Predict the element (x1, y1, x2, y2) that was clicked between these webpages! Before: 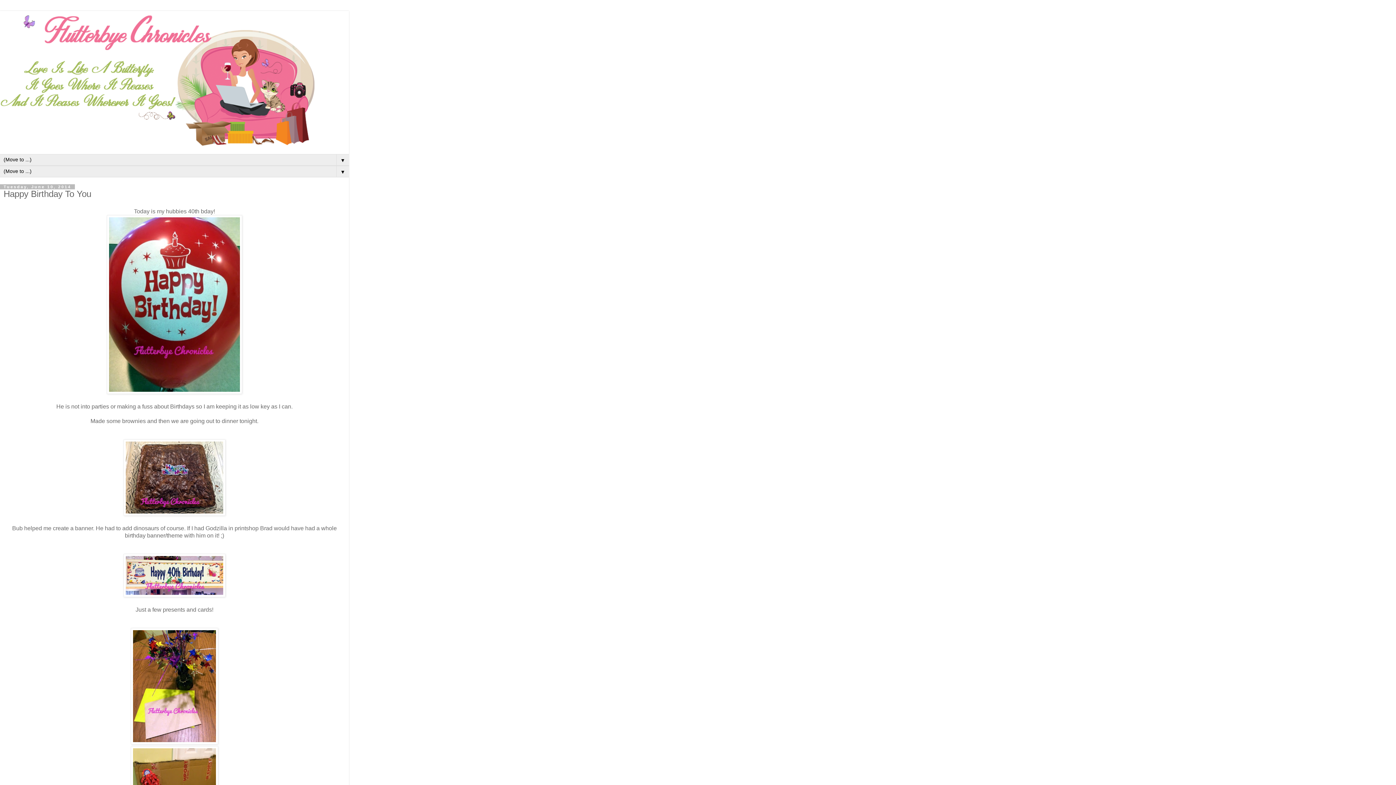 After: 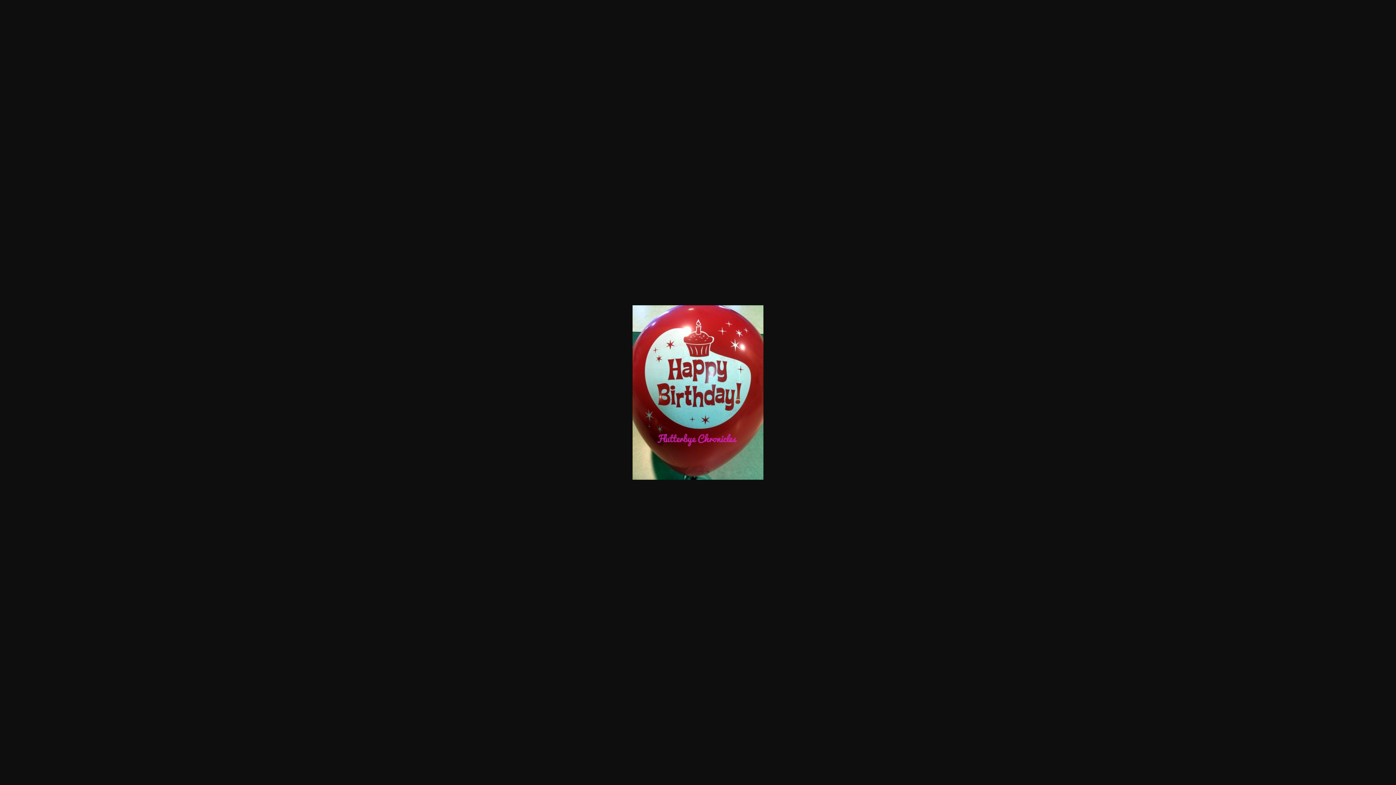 Action: bbox: (106, 389, 242, 395)